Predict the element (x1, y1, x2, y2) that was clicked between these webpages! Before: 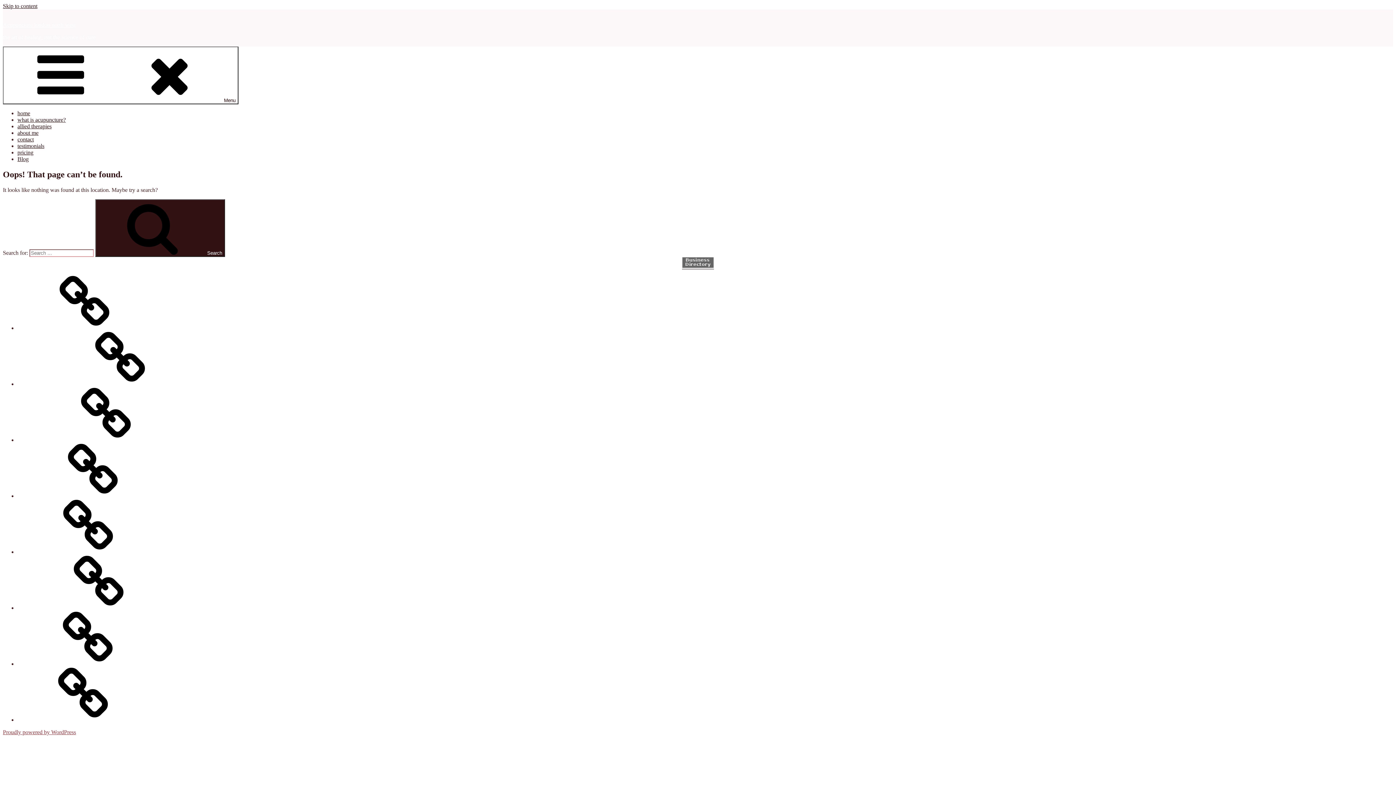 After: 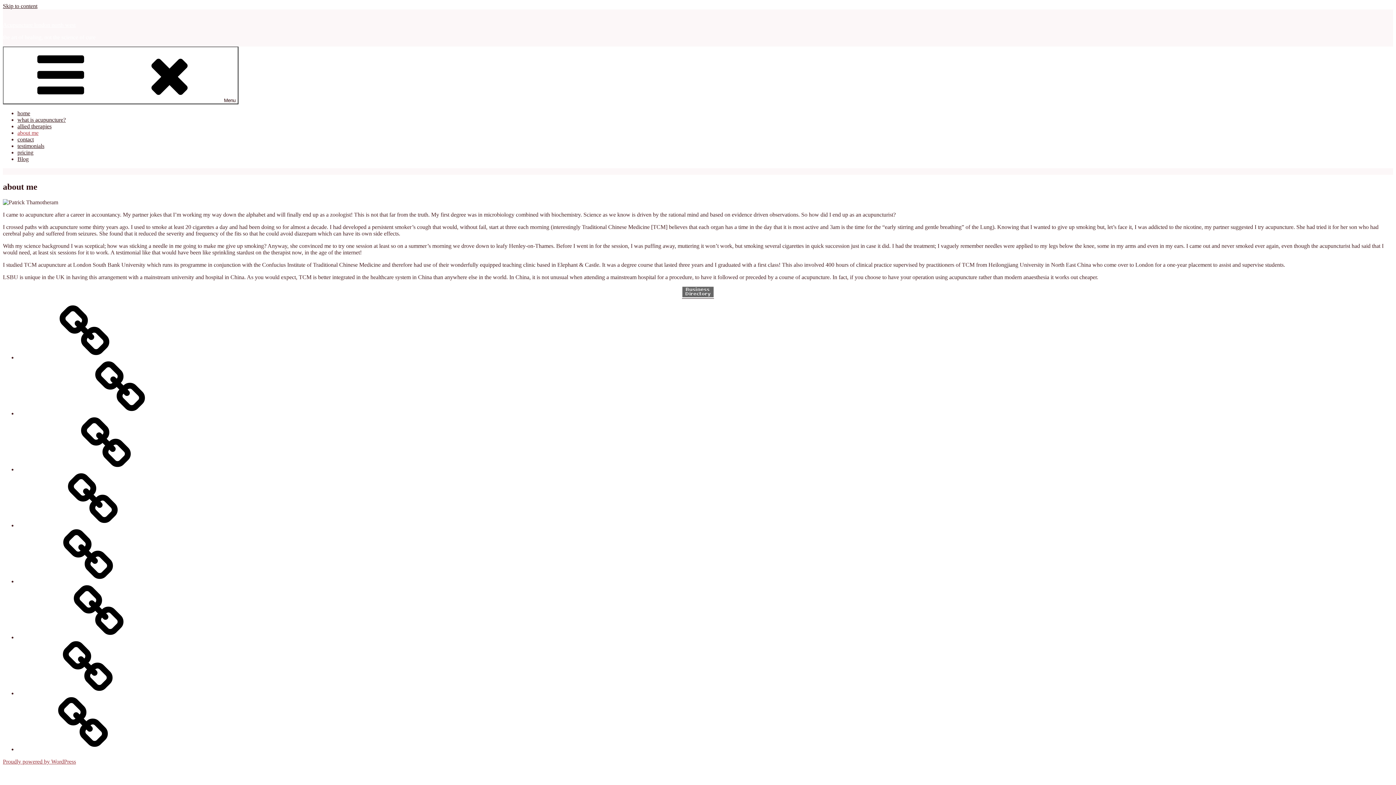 Action: label: about me bbox: (17, 493, 147, 499)